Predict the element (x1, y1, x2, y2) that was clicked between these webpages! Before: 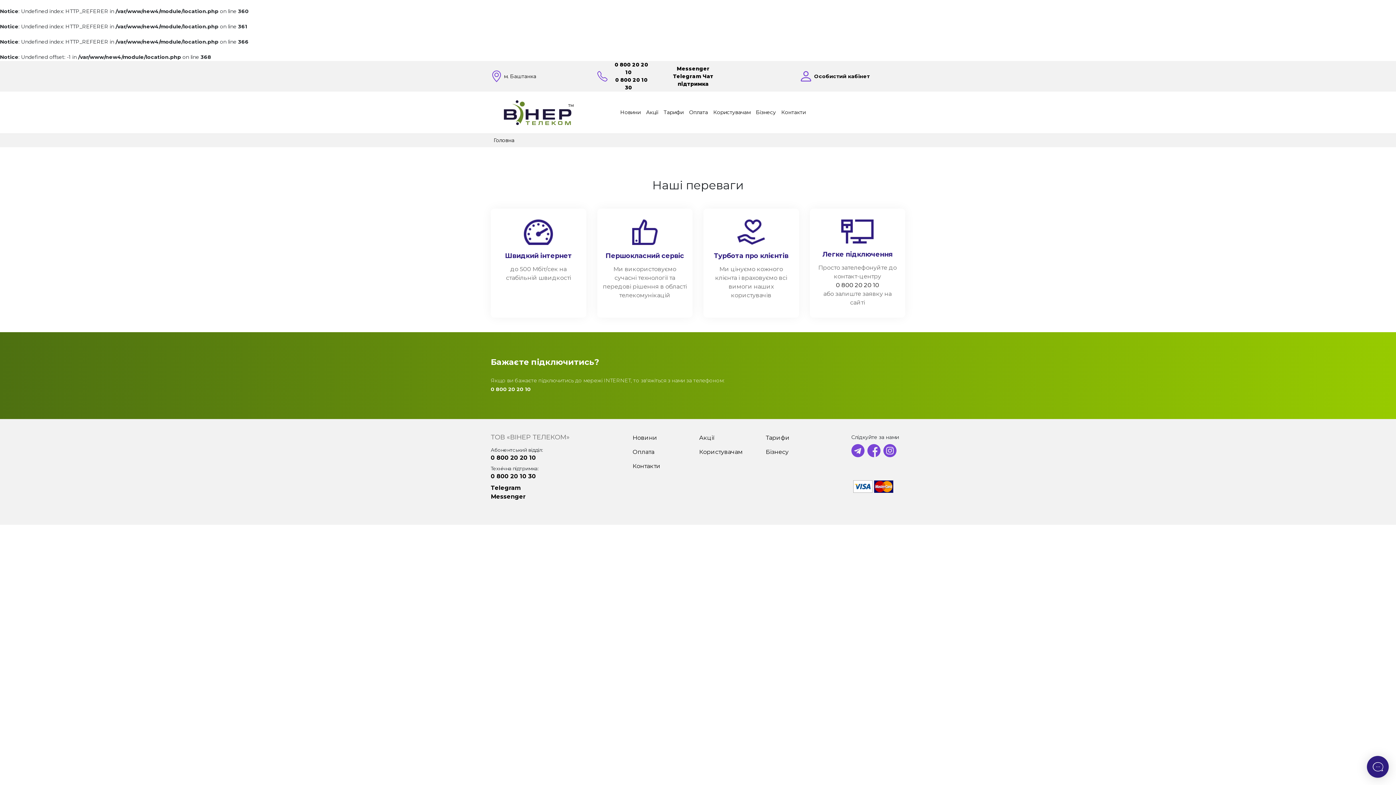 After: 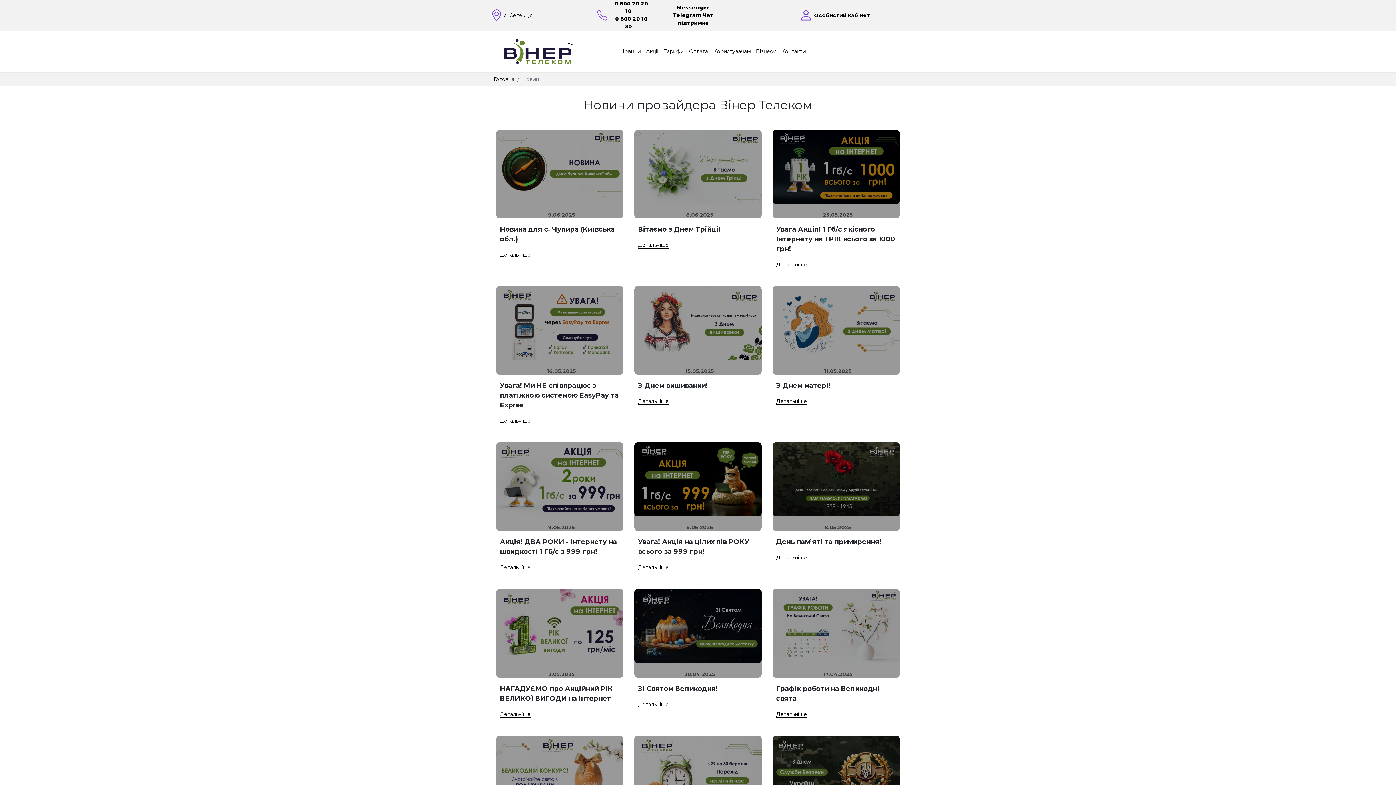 Action: bbox: (620, 109, 640, 115) label: Новини